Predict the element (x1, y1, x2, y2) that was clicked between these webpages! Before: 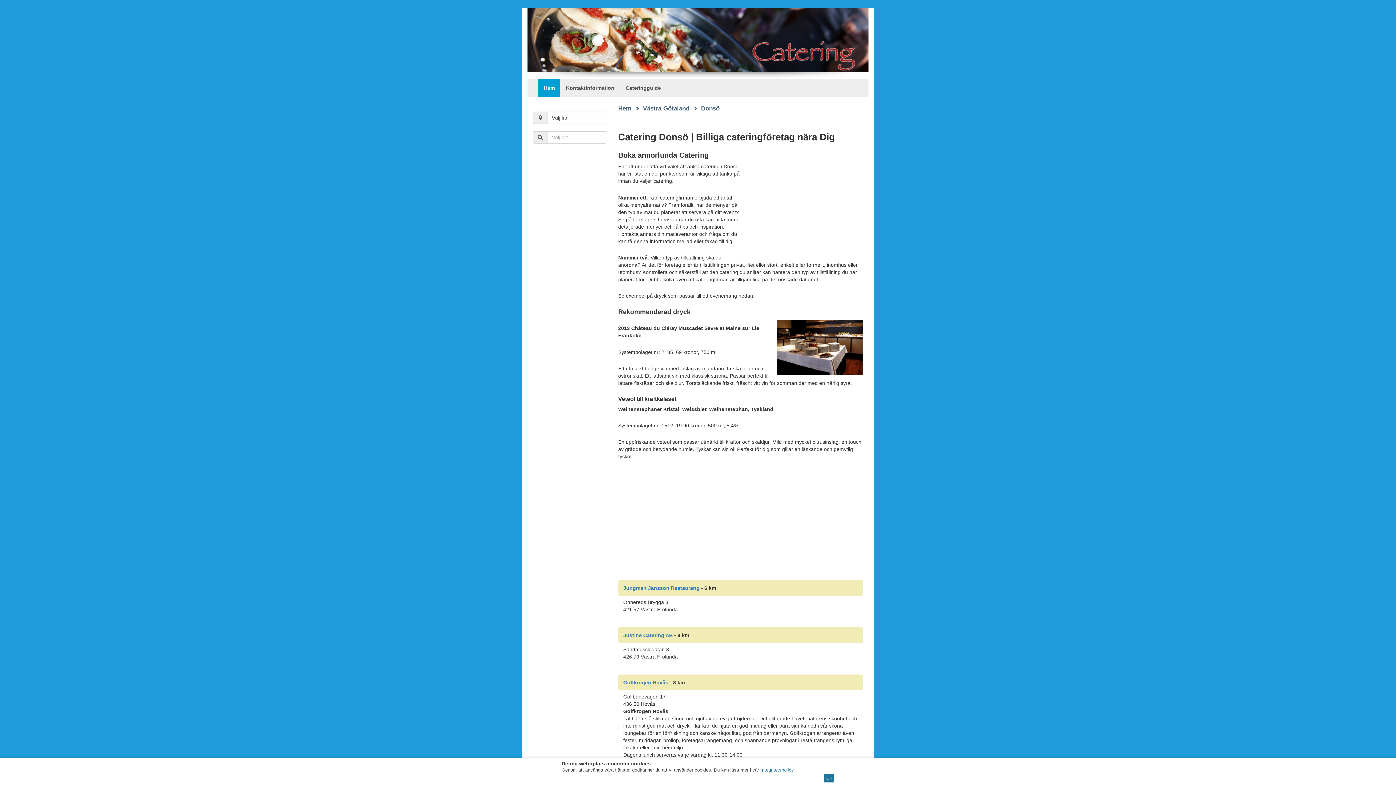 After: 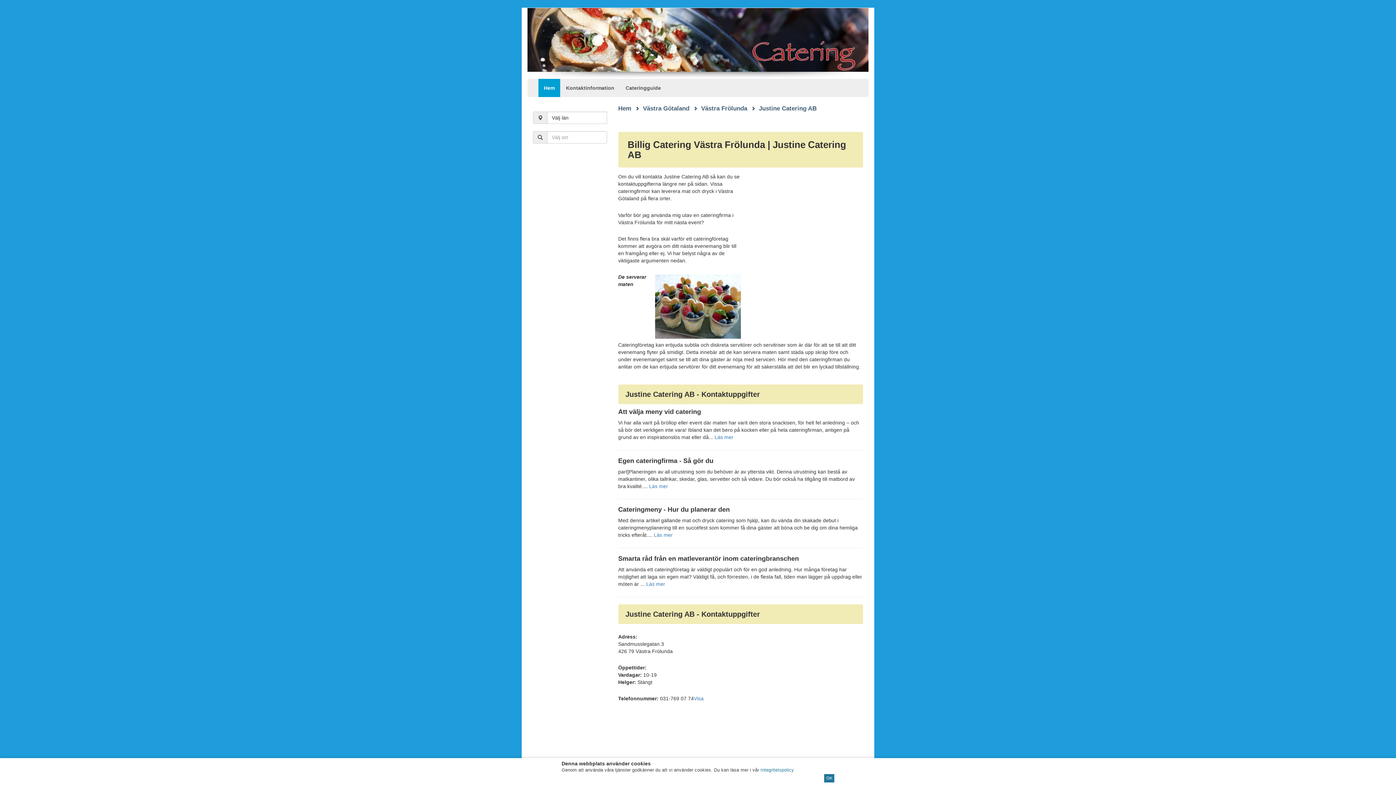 Action: bbox: (623, 632, 672, 638) label: Justine Catering AB